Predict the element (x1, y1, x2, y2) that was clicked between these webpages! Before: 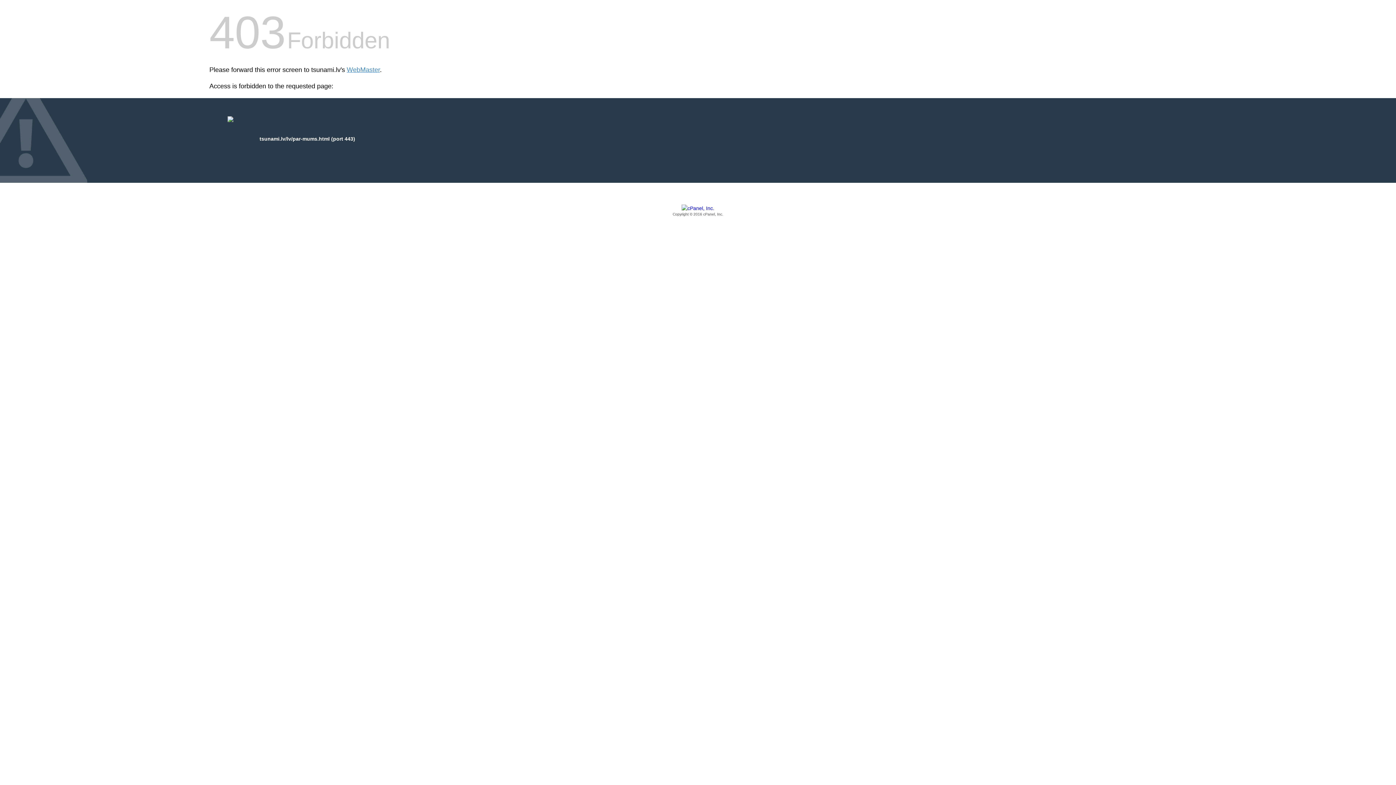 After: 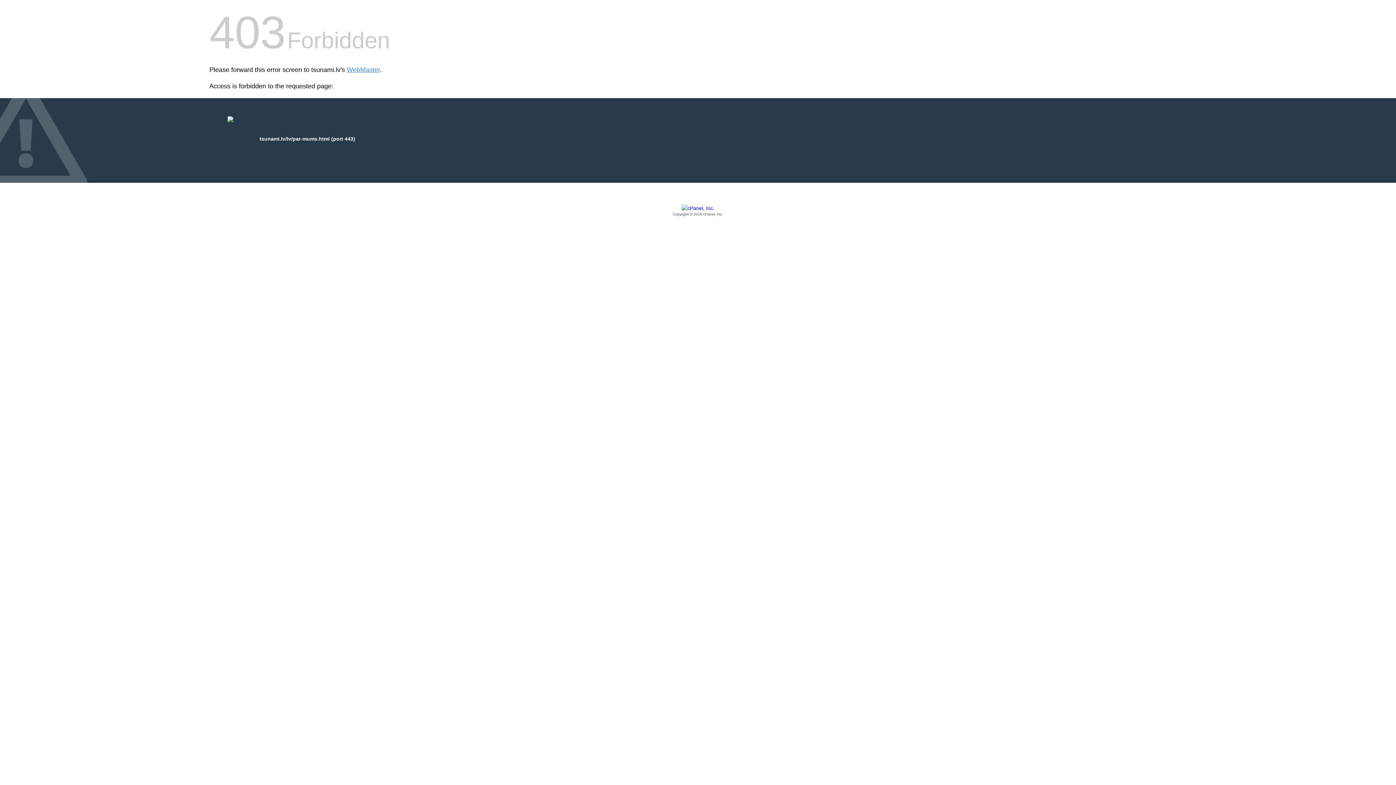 Action: label: Copyright © 2016 cPanel, Inc. bbox: (209, 205, 1186, 217)